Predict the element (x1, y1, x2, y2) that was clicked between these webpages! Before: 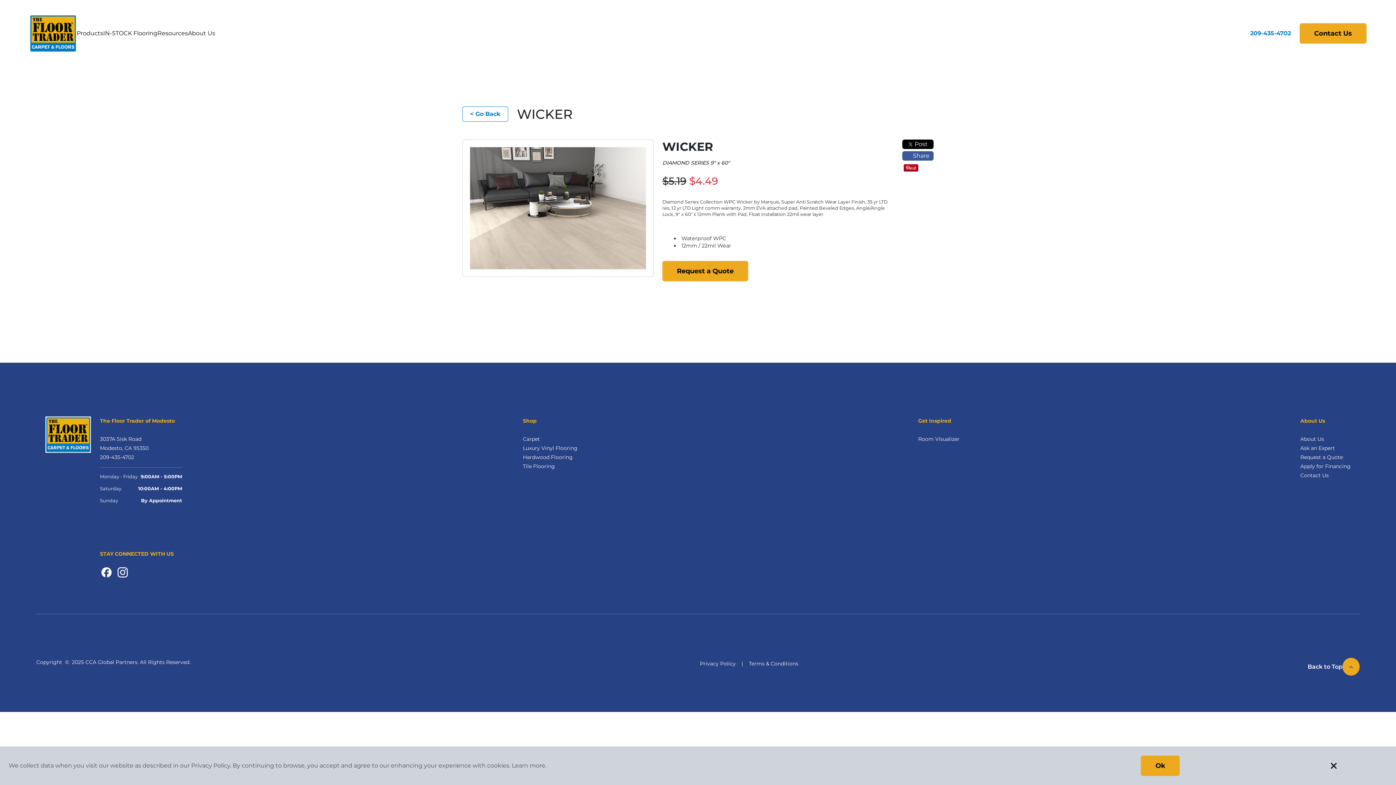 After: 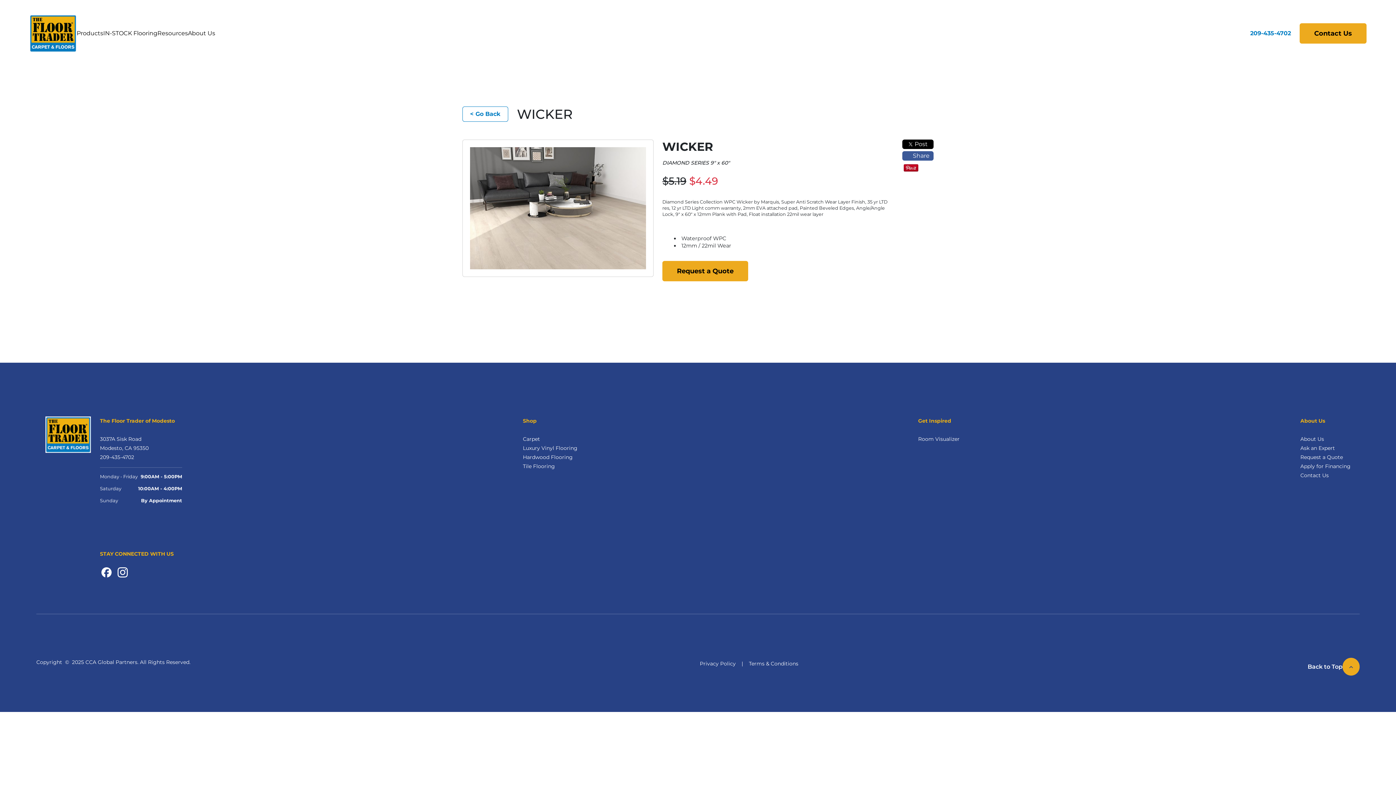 Action: bbox: (1141, 756, 1180, 776) label: Ok